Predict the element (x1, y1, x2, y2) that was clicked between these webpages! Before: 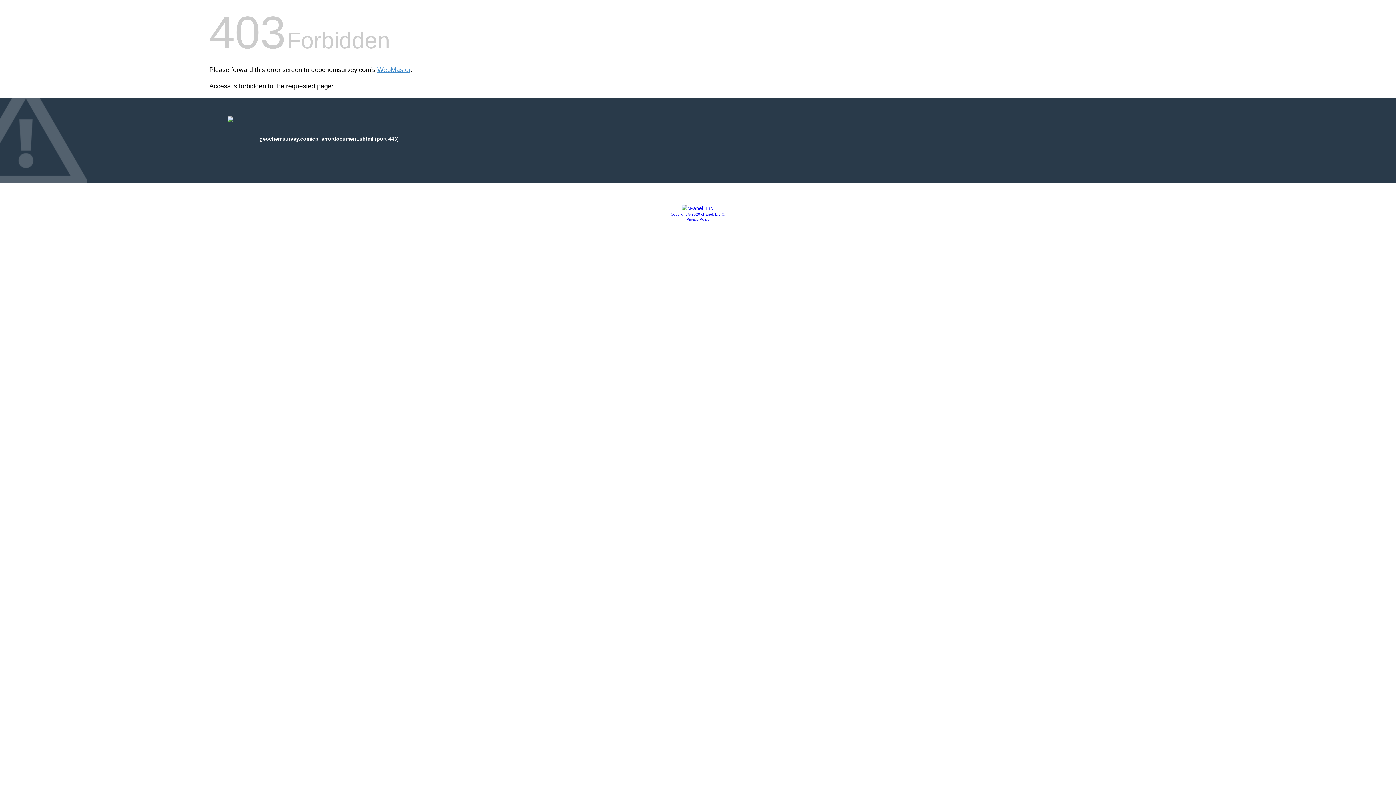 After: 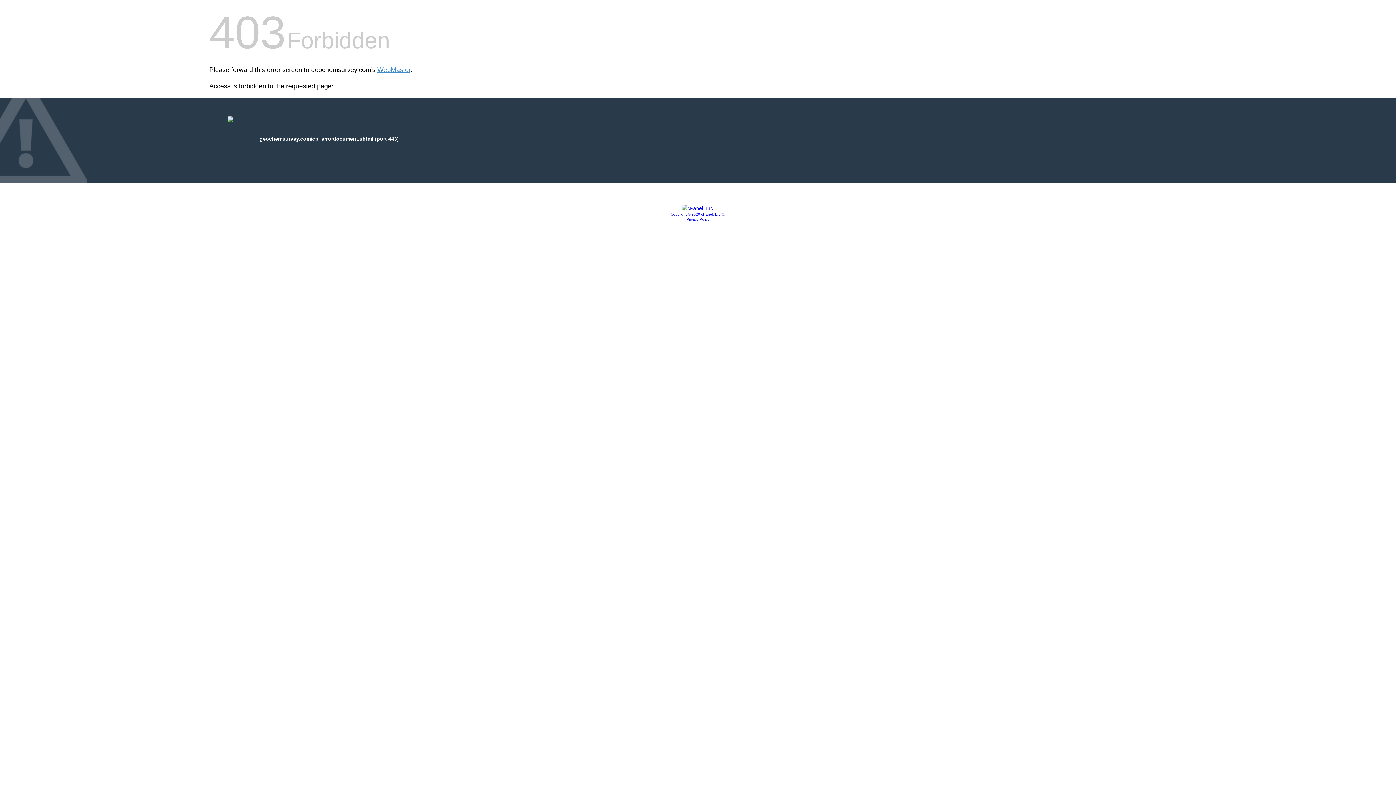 Action: bbox: (681, 205, 714, 211)